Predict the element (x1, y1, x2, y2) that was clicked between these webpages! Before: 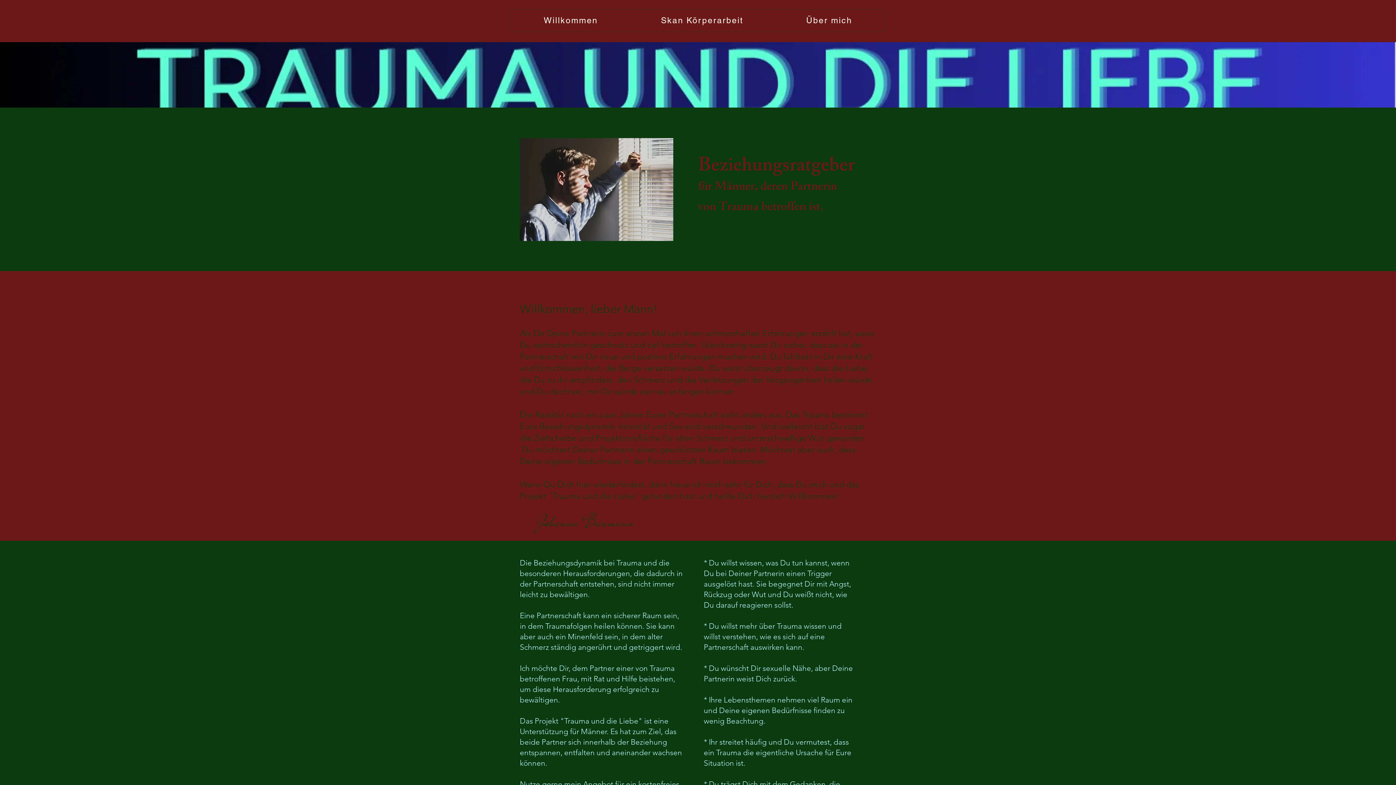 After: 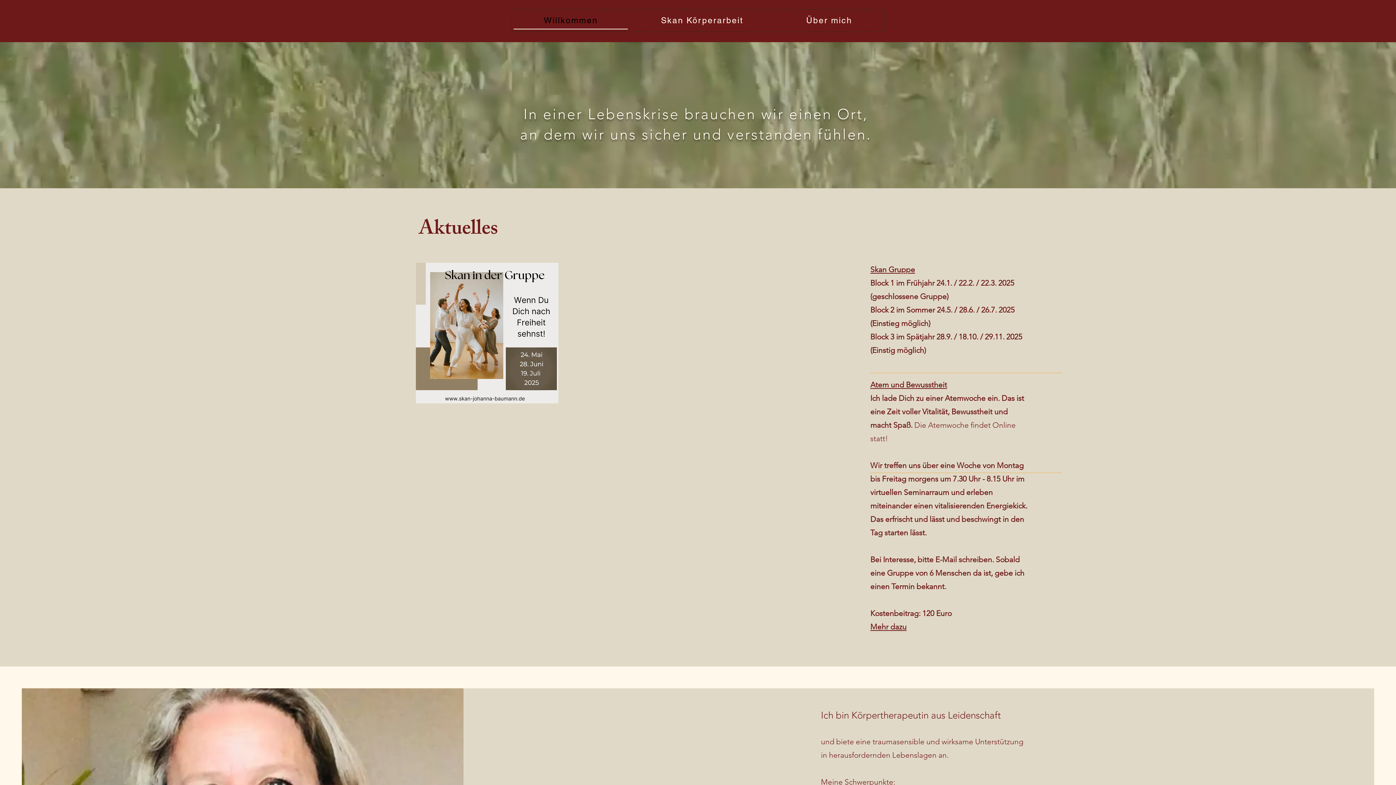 Action: label: Willkommen bbox: (513, 12, 628, 29)